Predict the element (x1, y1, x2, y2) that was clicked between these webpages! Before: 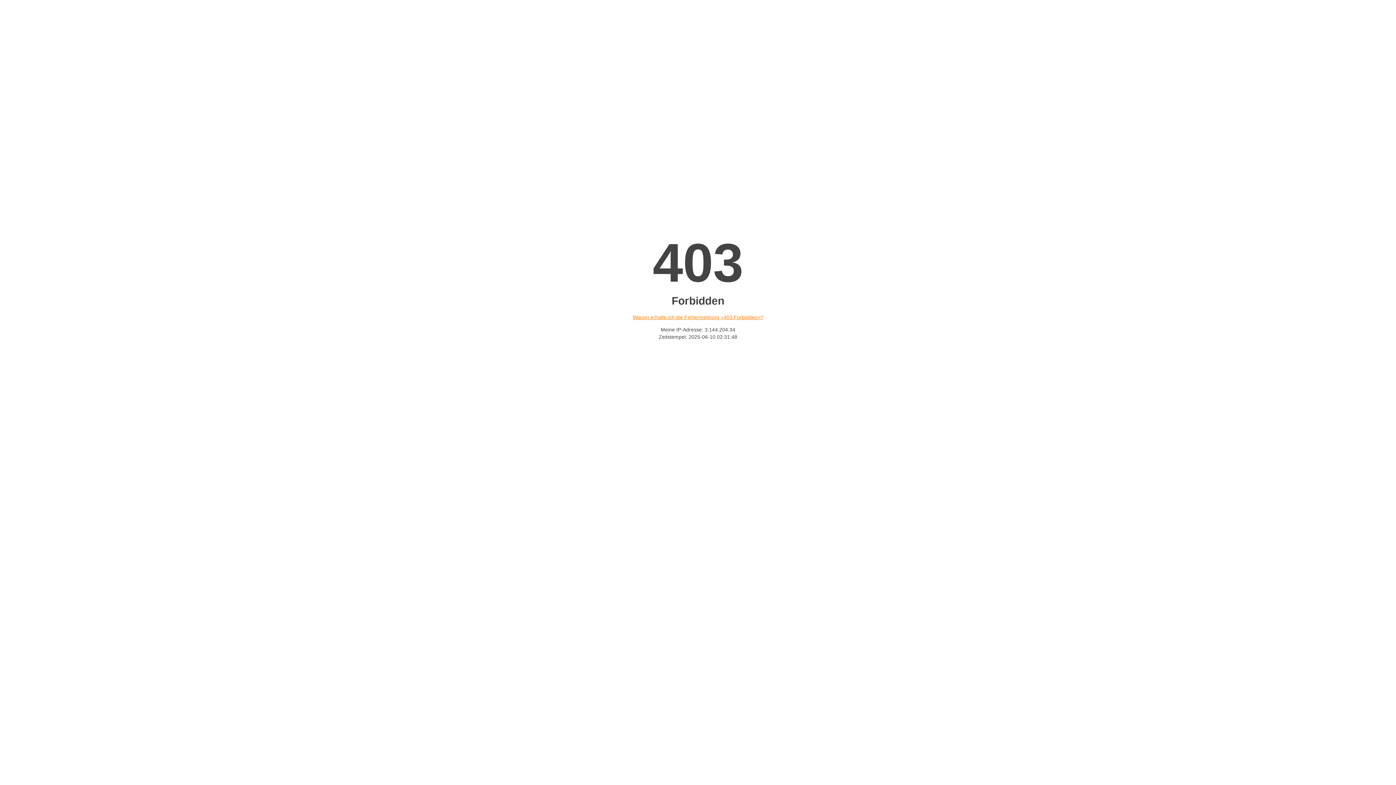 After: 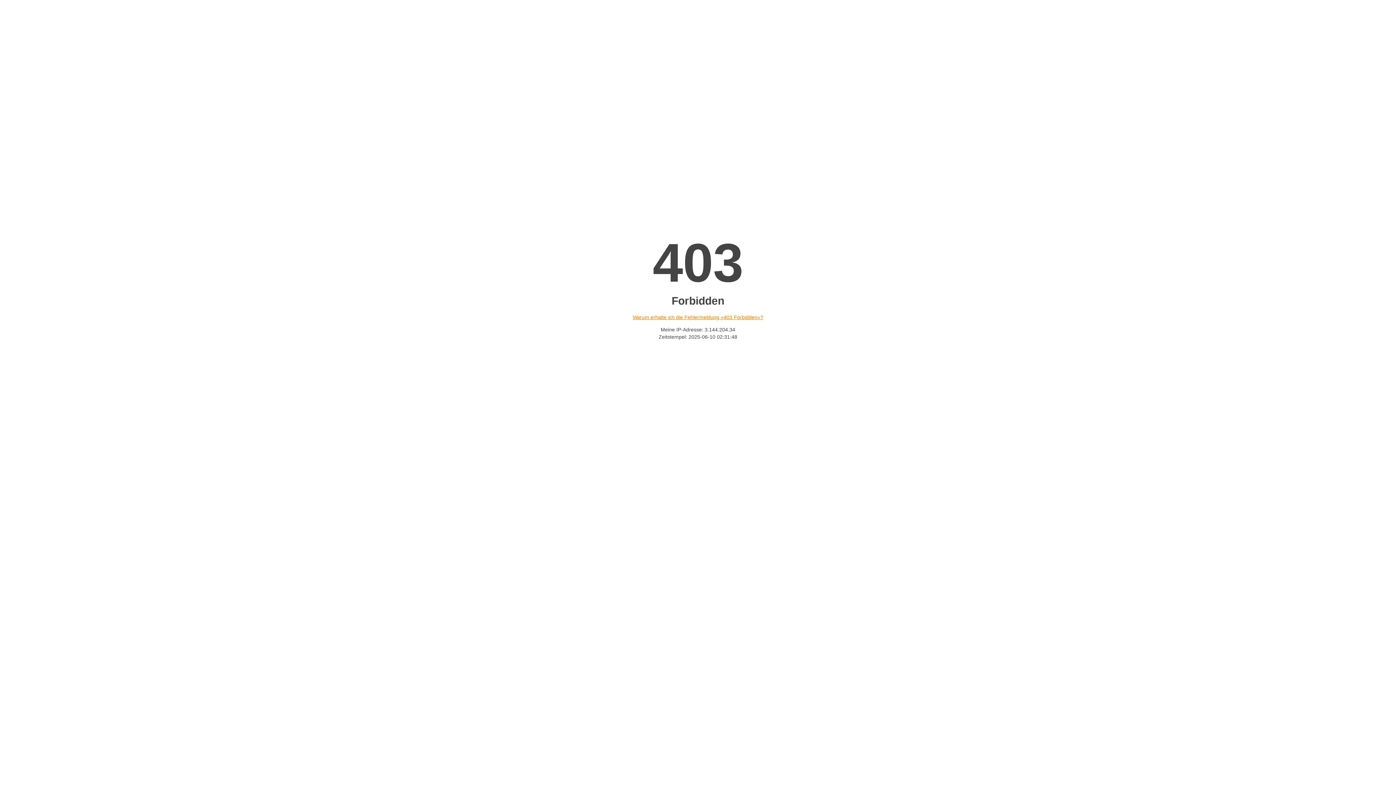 Action: label: Warum erhalte ich die Fehlermeldung «403 Forbidden»? bbox: (632, 314, 763, 320)